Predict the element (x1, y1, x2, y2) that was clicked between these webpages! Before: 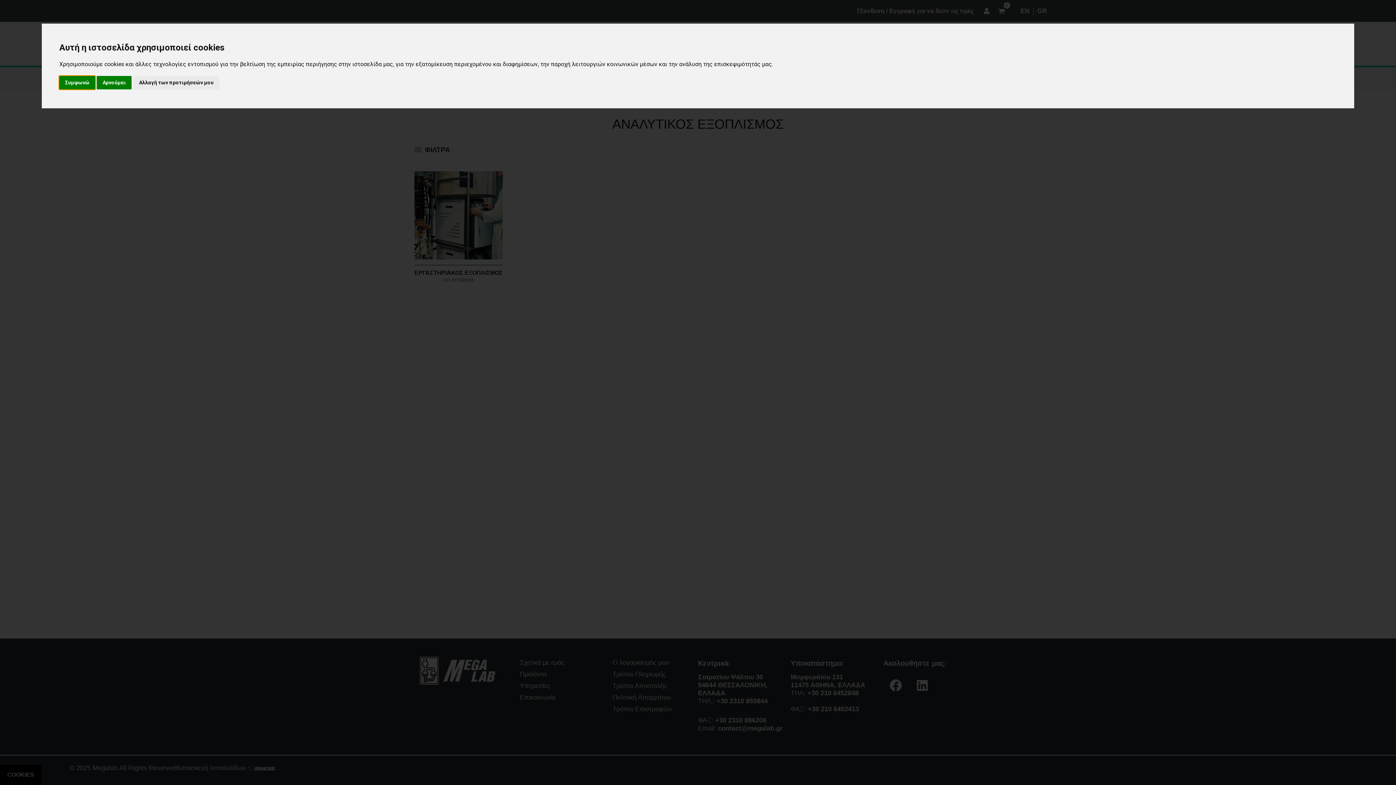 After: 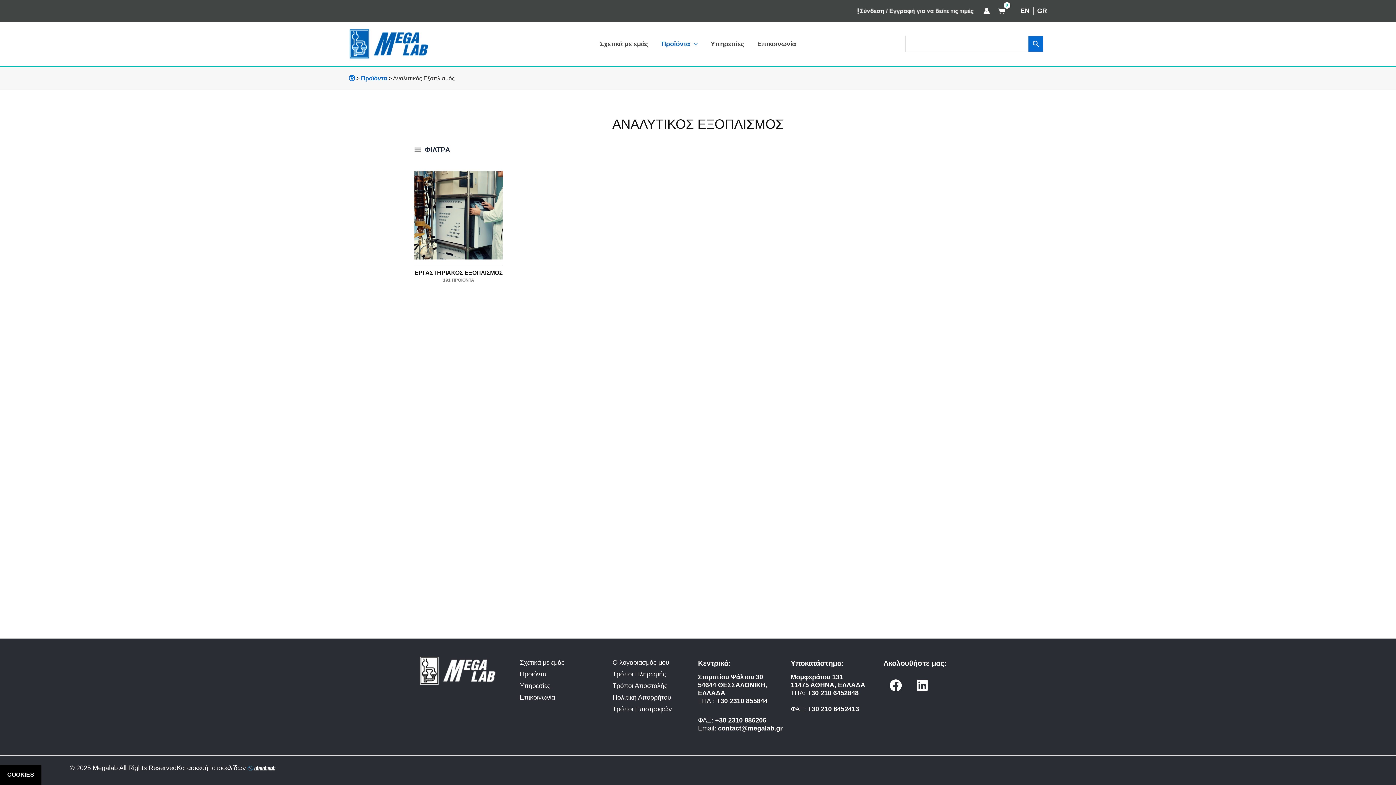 Action: label: Αρνούμαι bbox: (96, 75, 131, 89)